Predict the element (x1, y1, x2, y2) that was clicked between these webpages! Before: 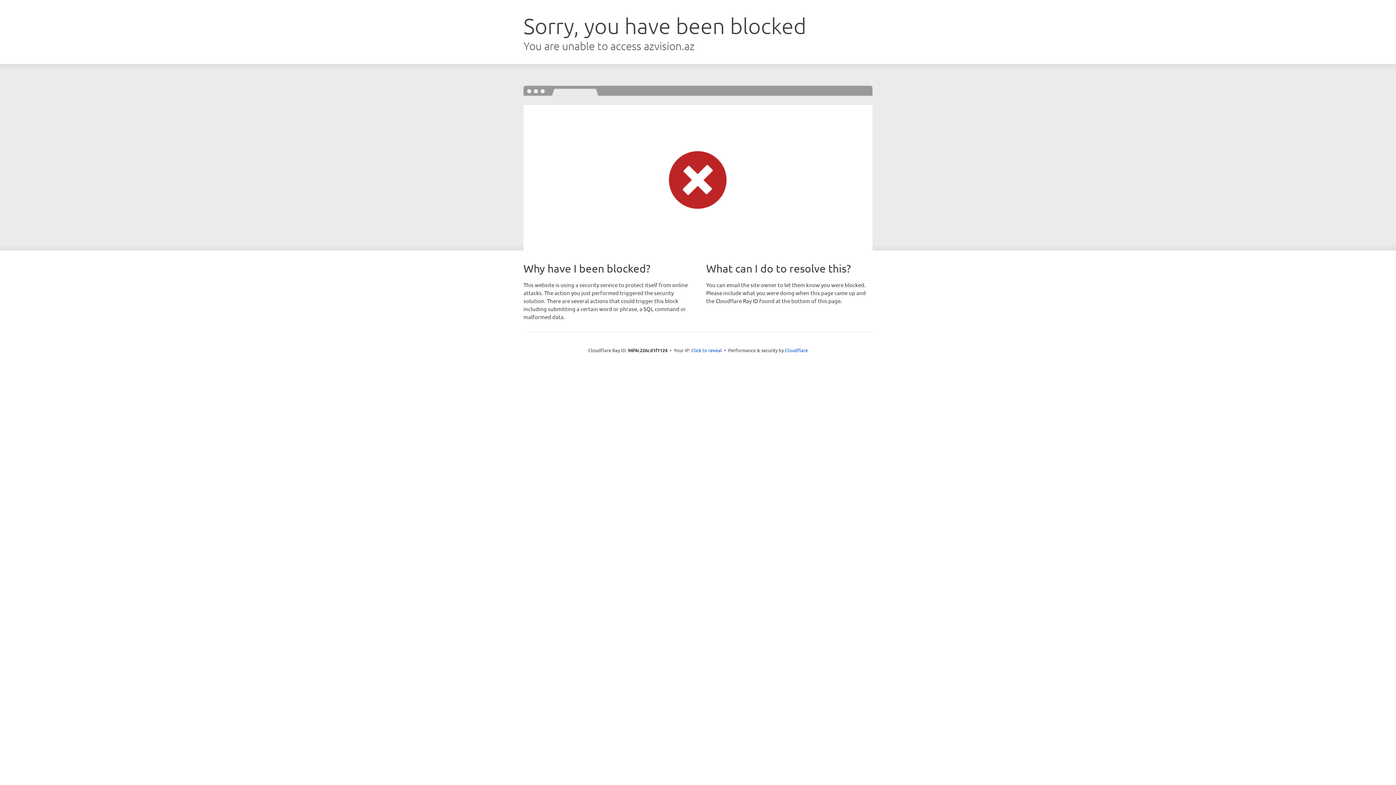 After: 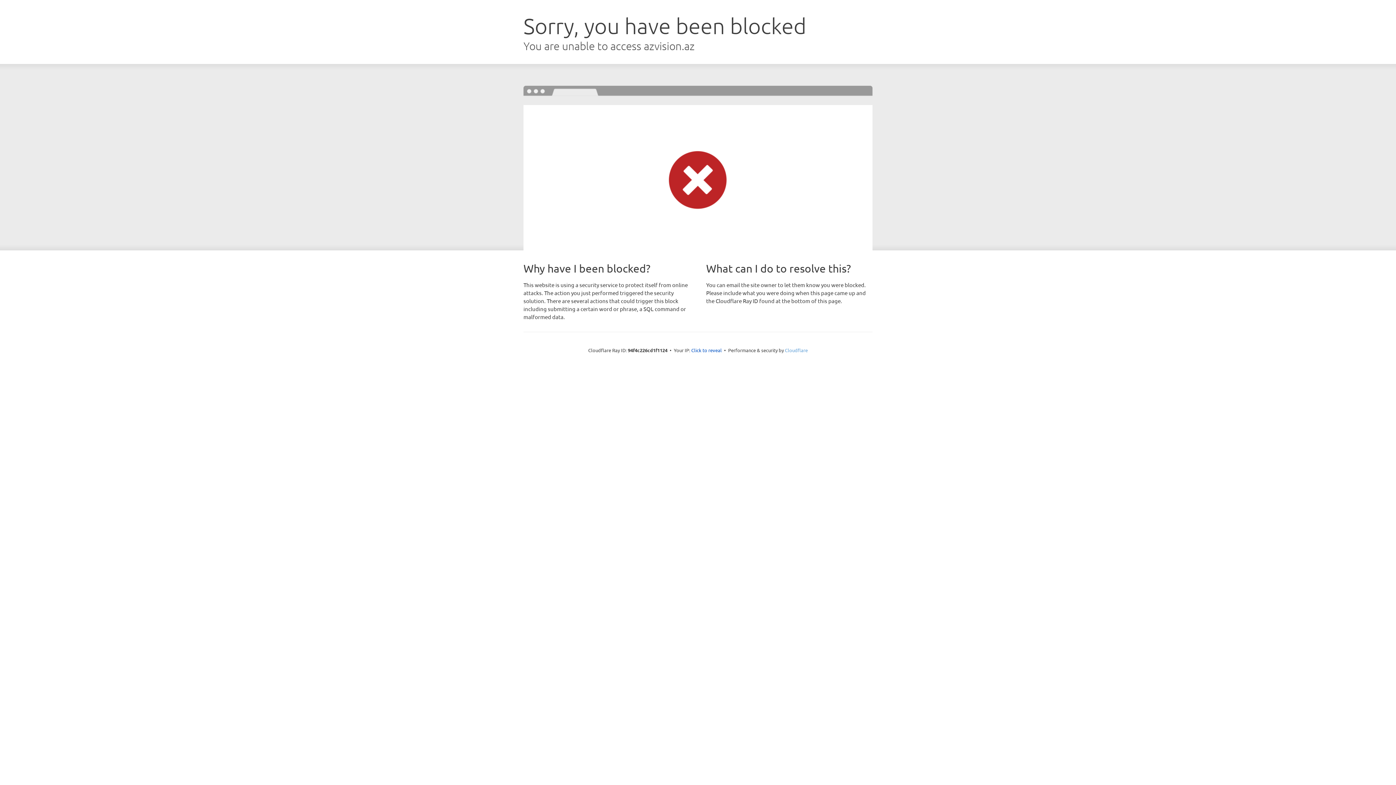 Action: bbox: (785, 347, 808, 353) label: Cloudflare